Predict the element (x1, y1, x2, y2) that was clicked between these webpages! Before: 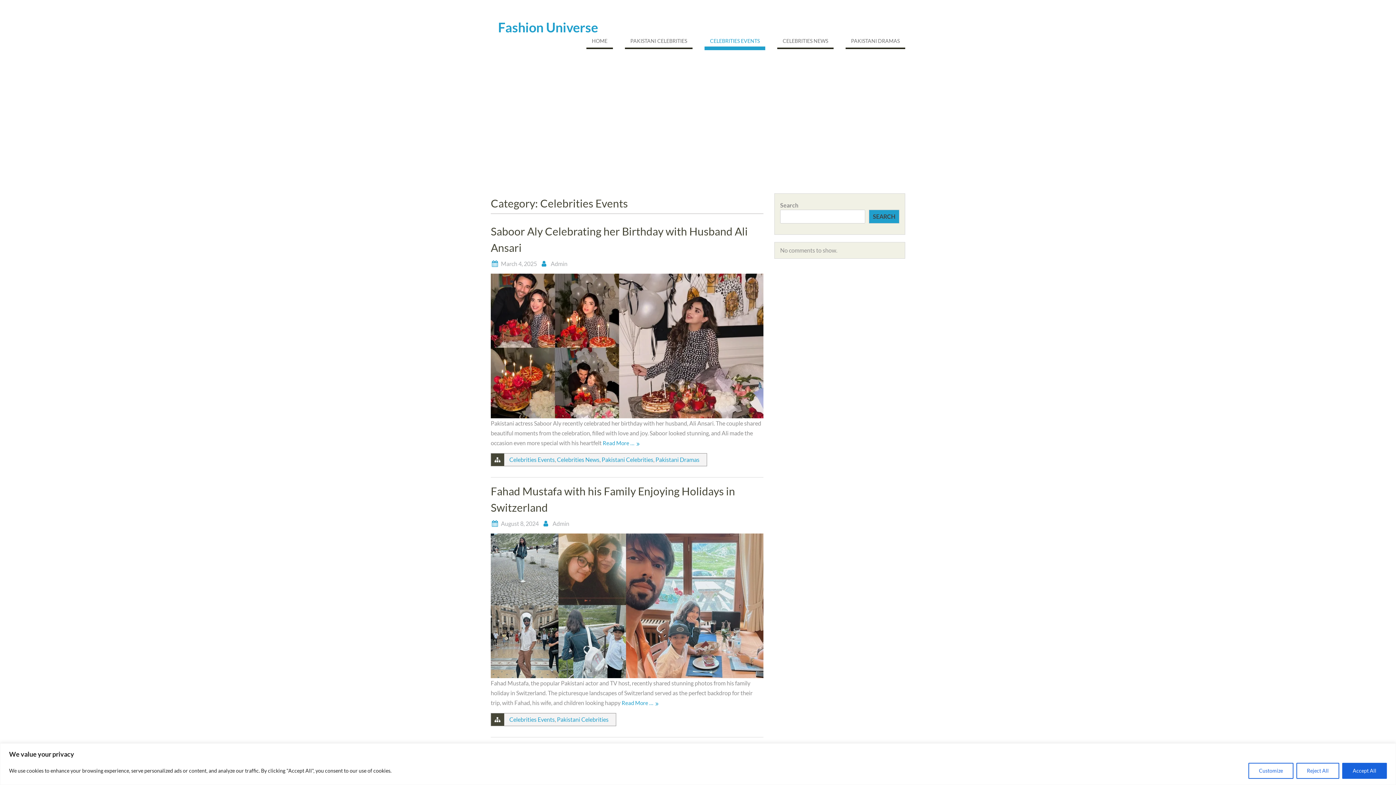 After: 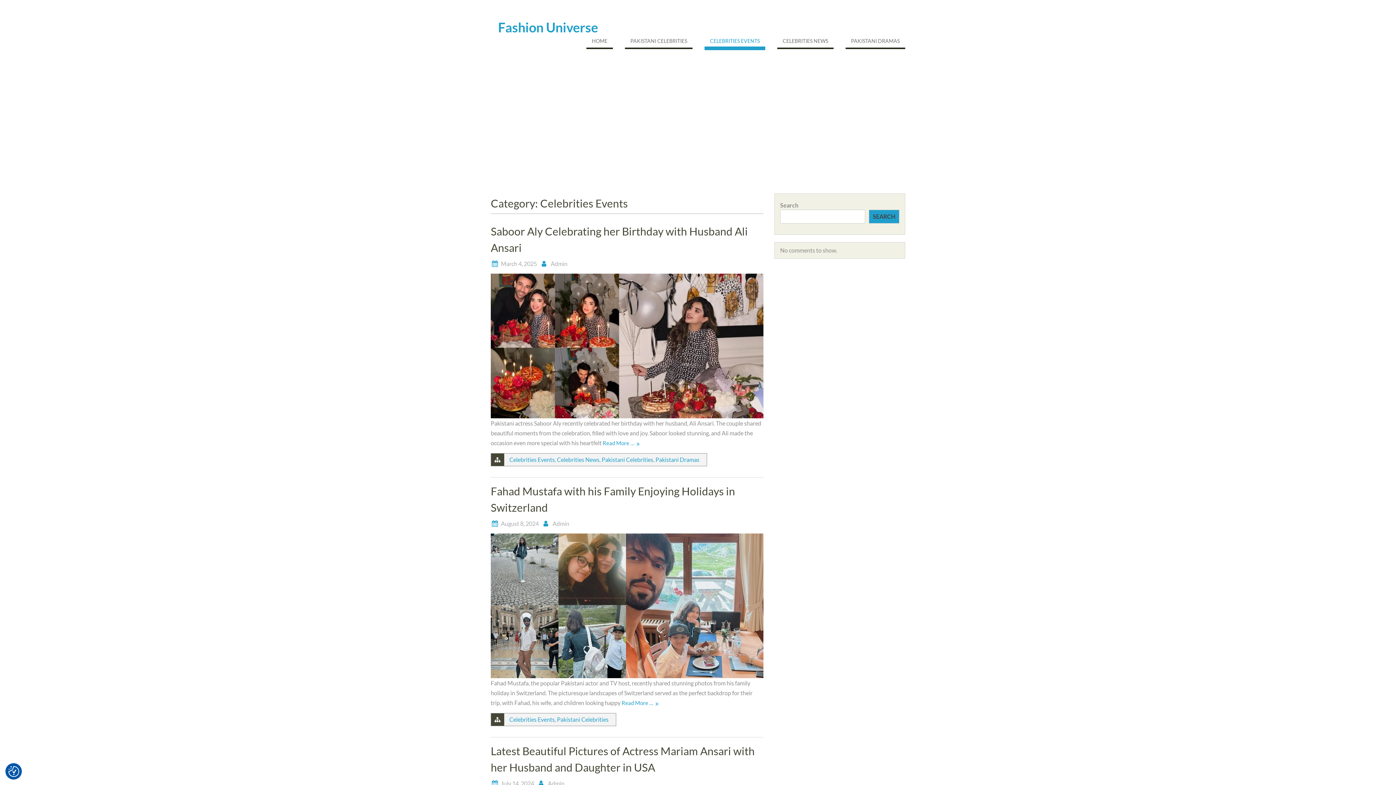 Action: bbox: (1296, 763, 1339, 779) label: Reject All